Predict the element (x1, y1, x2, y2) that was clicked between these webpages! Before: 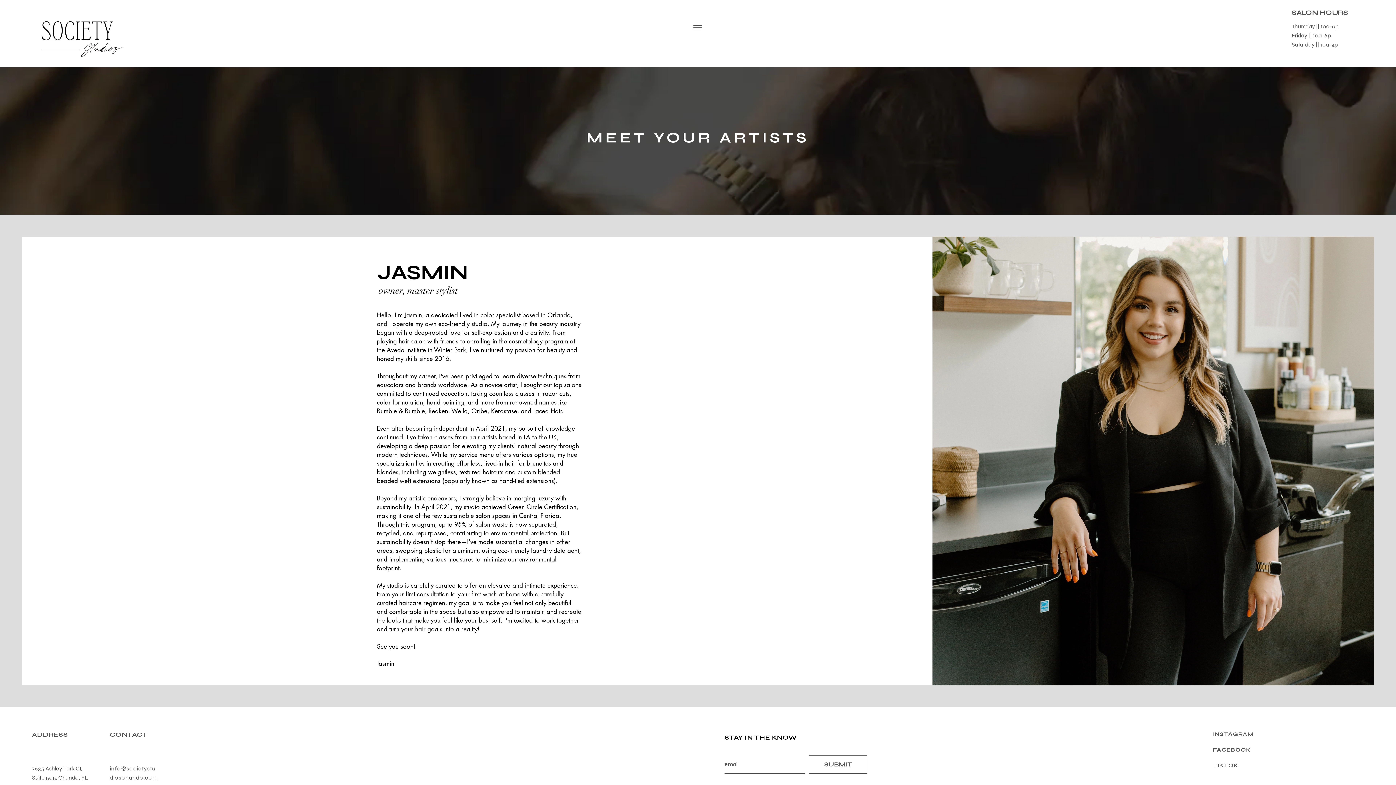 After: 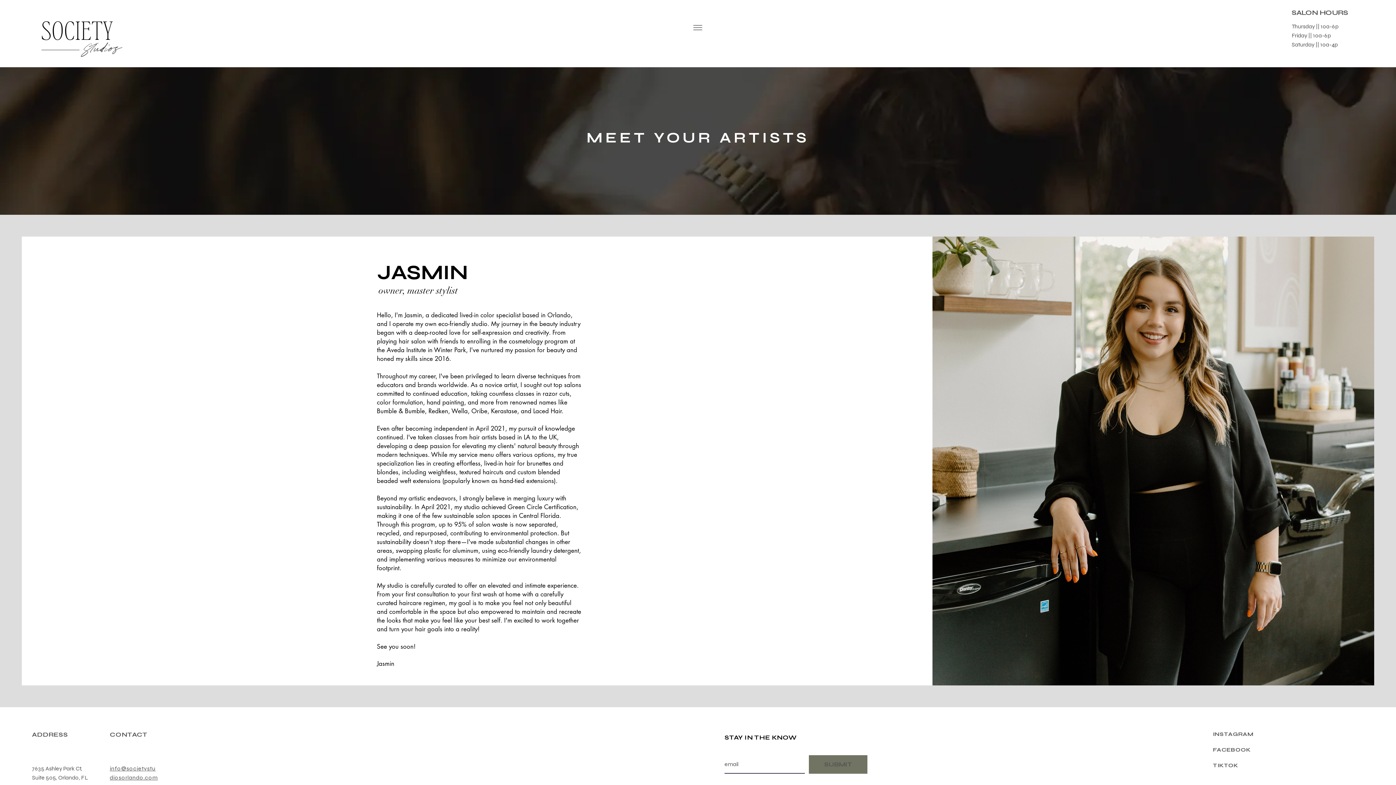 Action: bbox: (809, 755, 867, 774) label: SUBMIT